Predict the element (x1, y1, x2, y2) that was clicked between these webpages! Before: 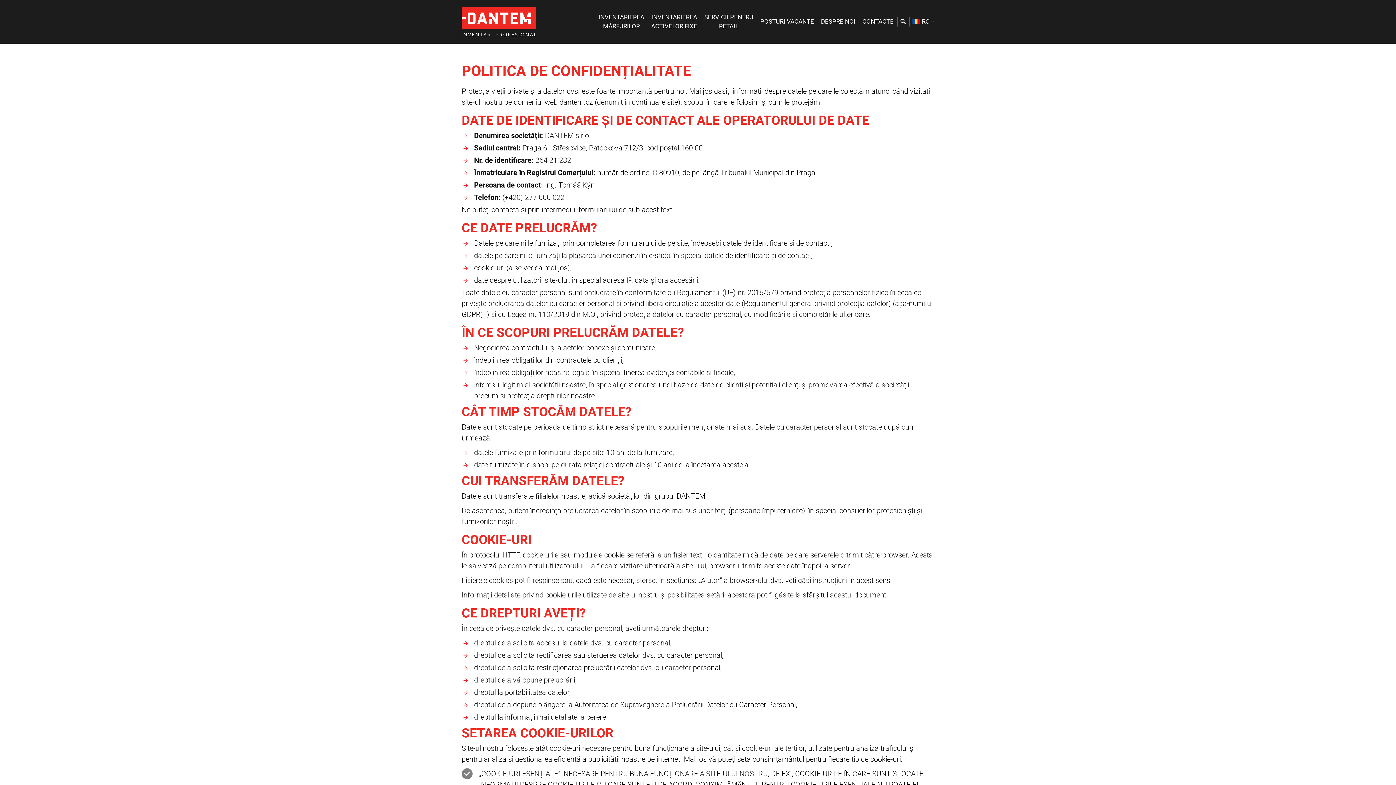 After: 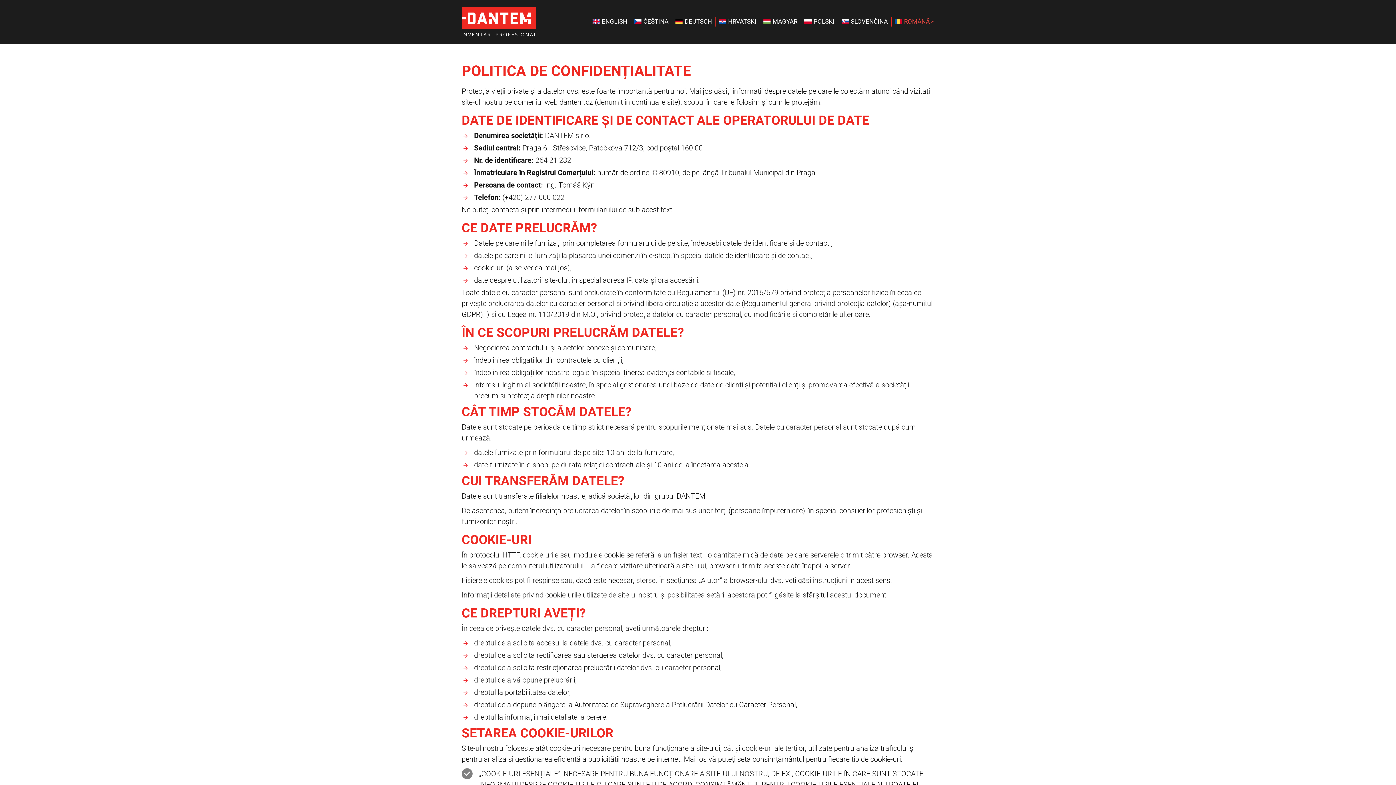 Action: label: RO bbox: (909, 17, 934, 26)